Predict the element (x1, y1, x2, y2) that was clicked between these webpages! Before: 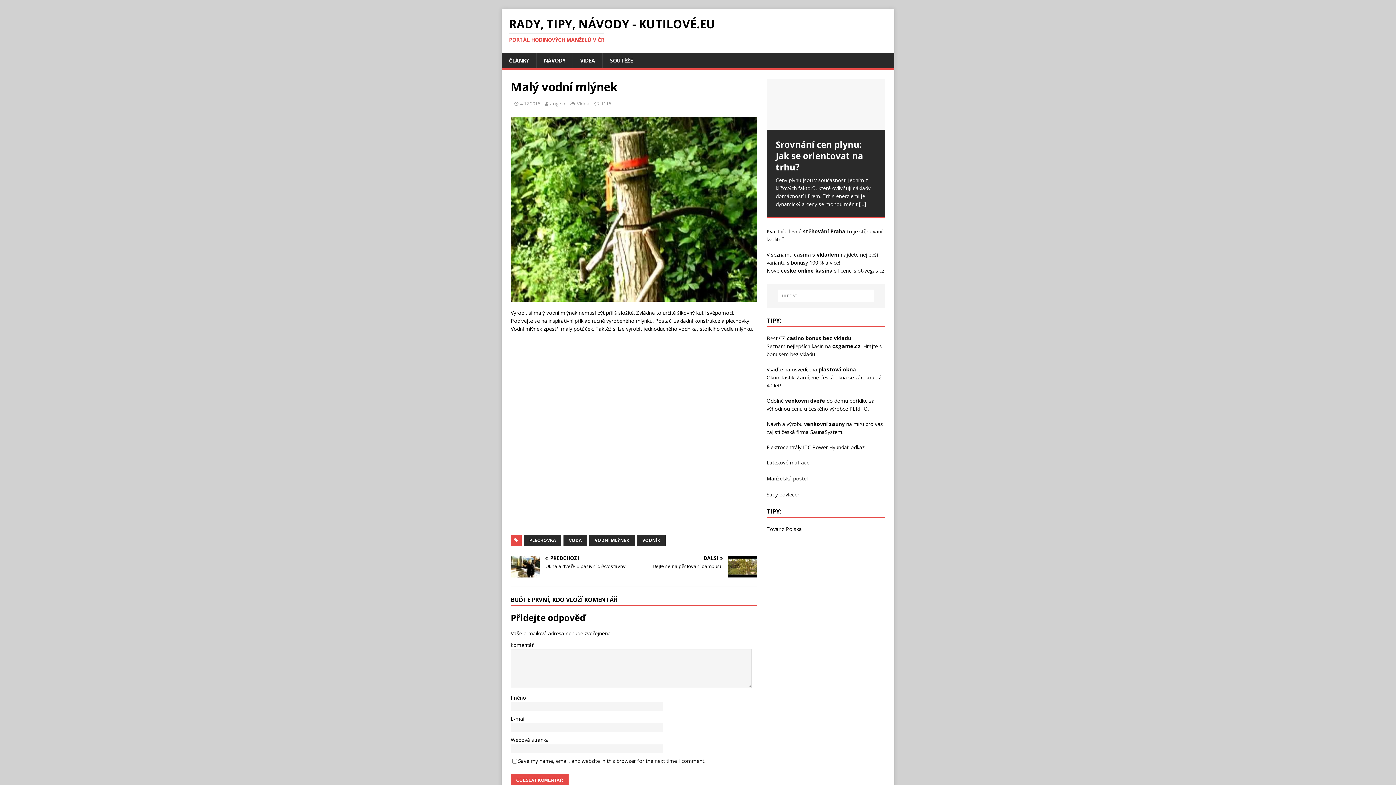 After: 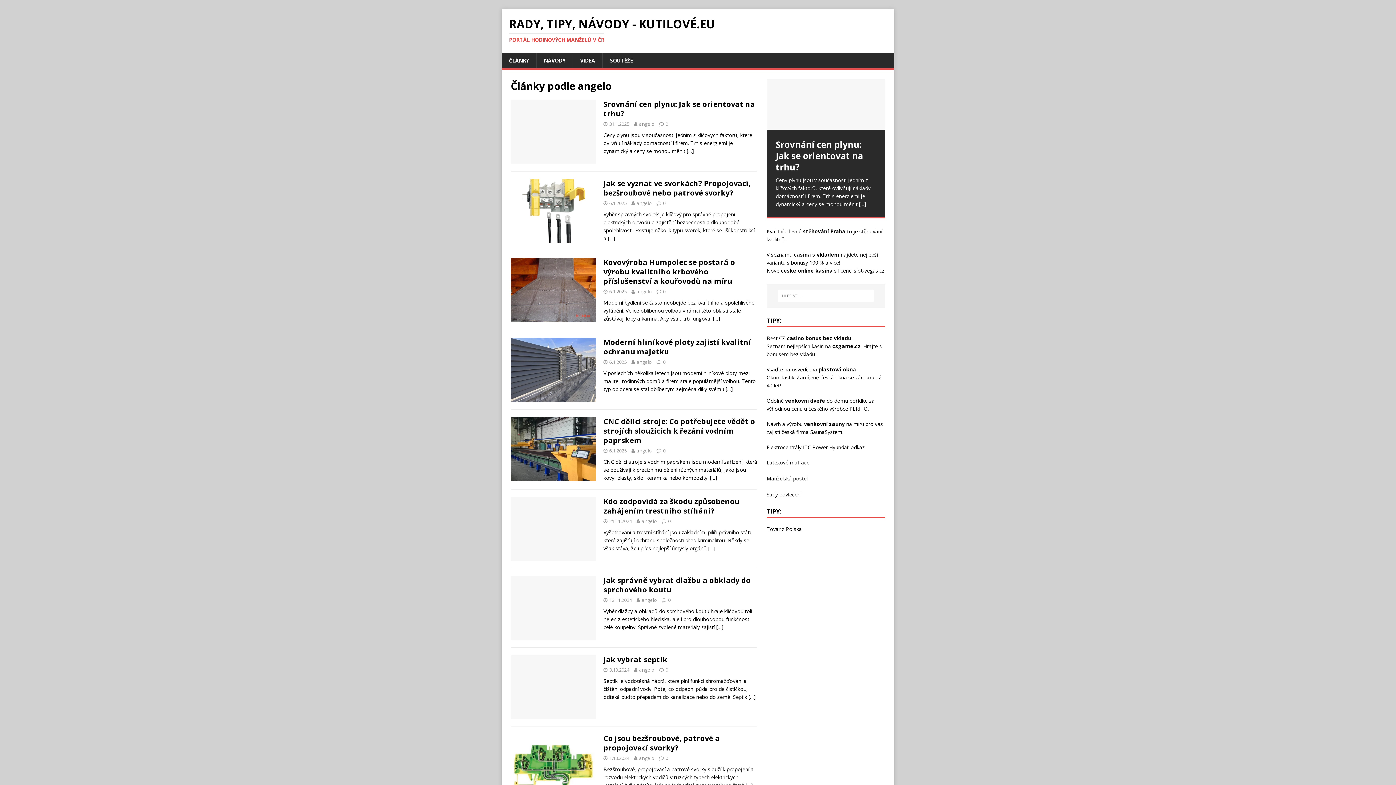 Action: bbox: (550, 100, 565, 106) label: angelo